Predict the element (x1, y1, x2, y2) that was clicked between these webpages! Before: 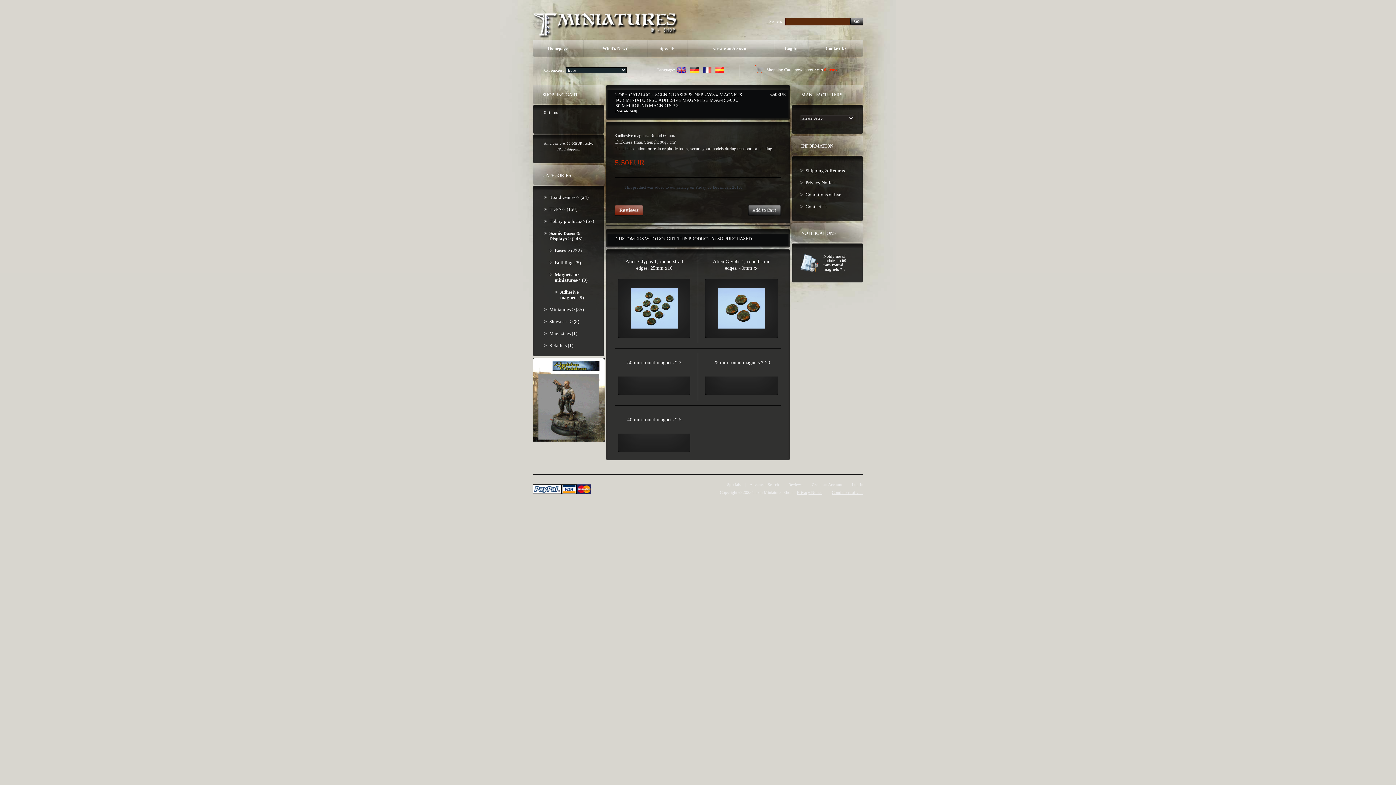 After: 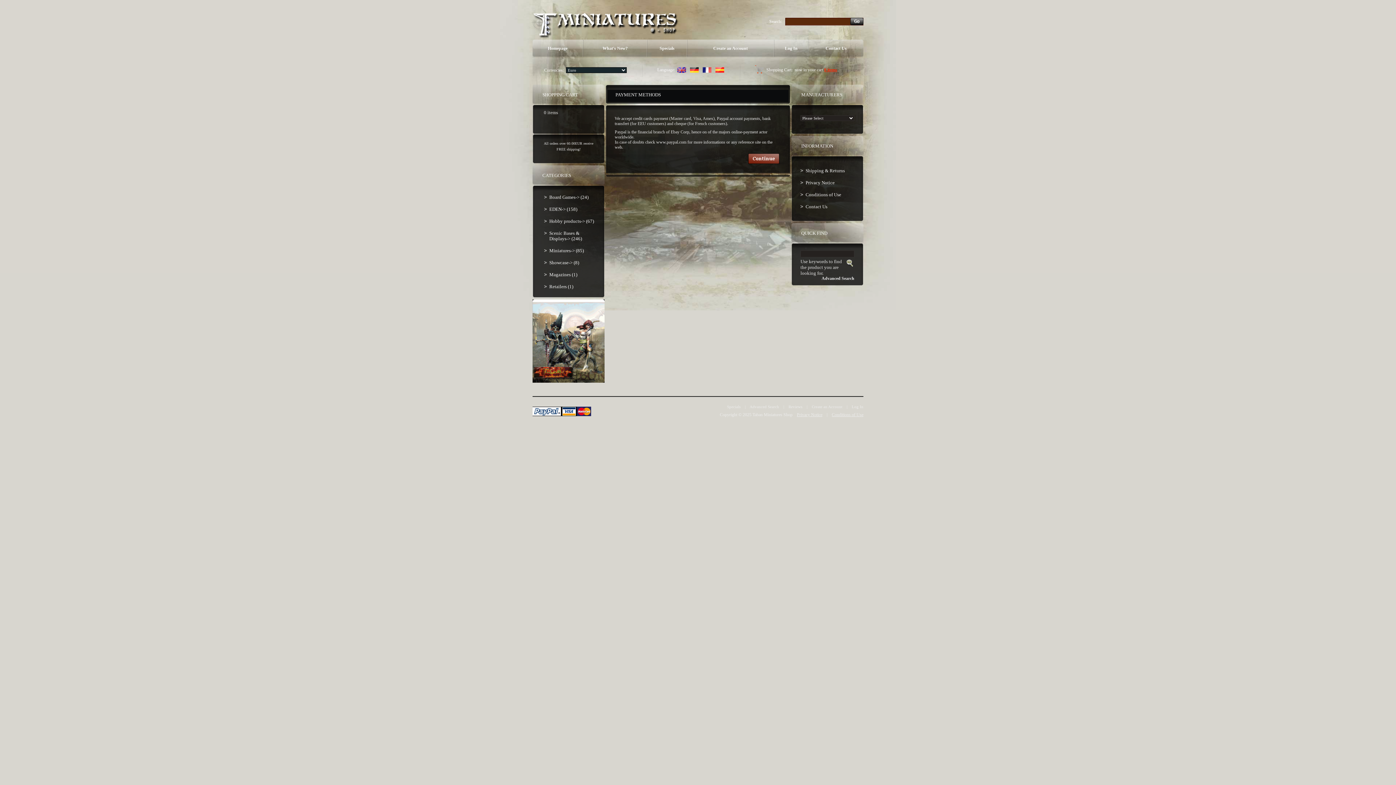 Action: bbox: (832, 490, 863, 495) label: Conditions of Use